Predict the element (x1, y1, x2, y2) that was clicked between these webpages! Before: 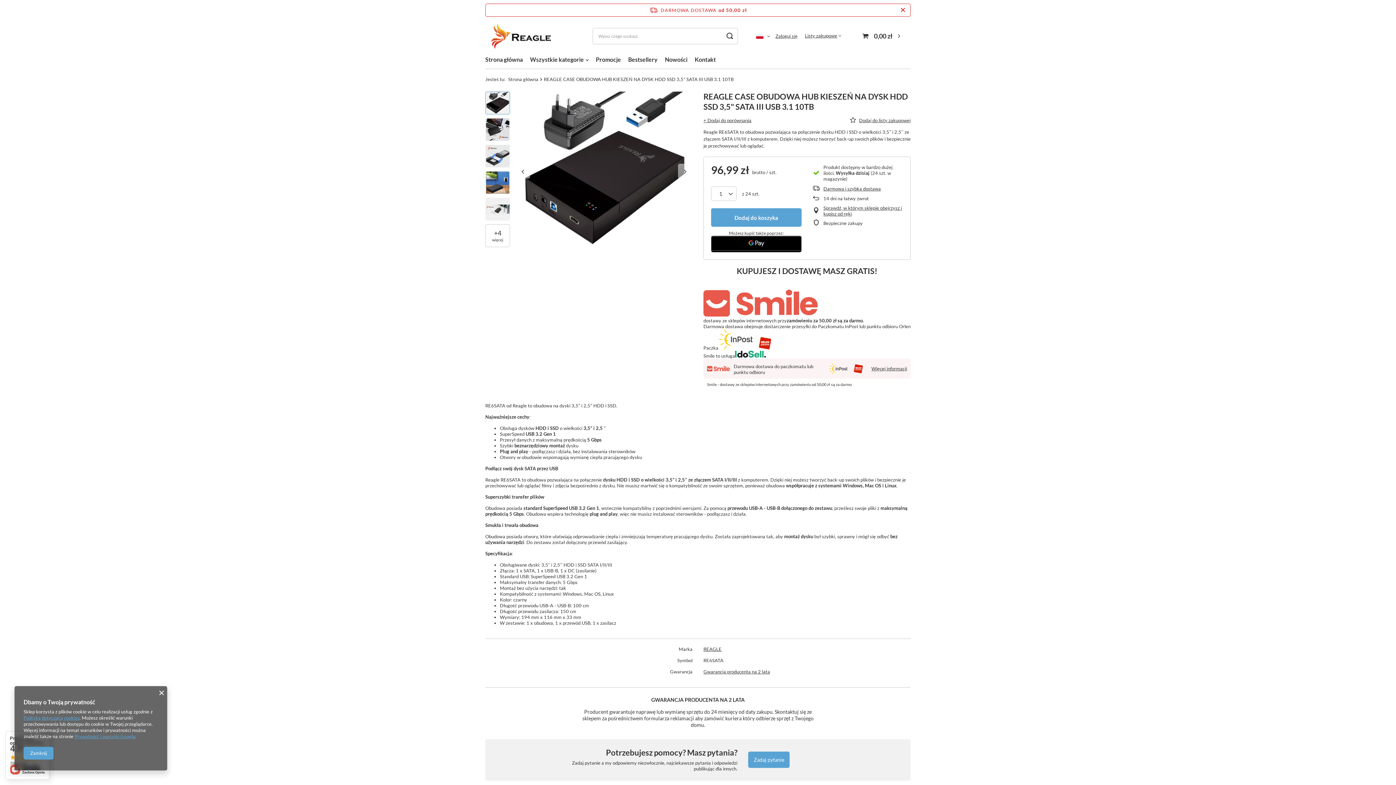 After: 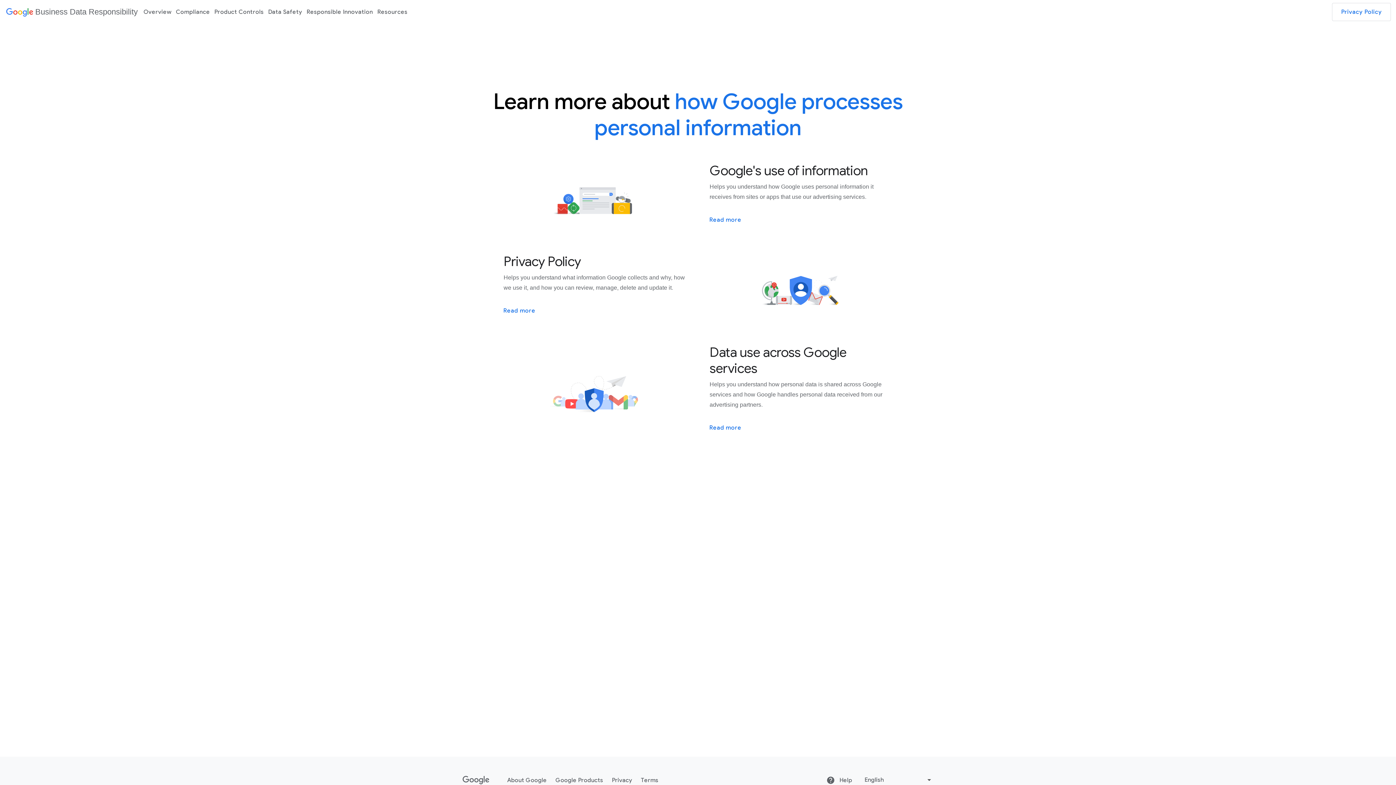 Action: label: Prywatność i warunki Google bbox: (74, 733, 135, 739)